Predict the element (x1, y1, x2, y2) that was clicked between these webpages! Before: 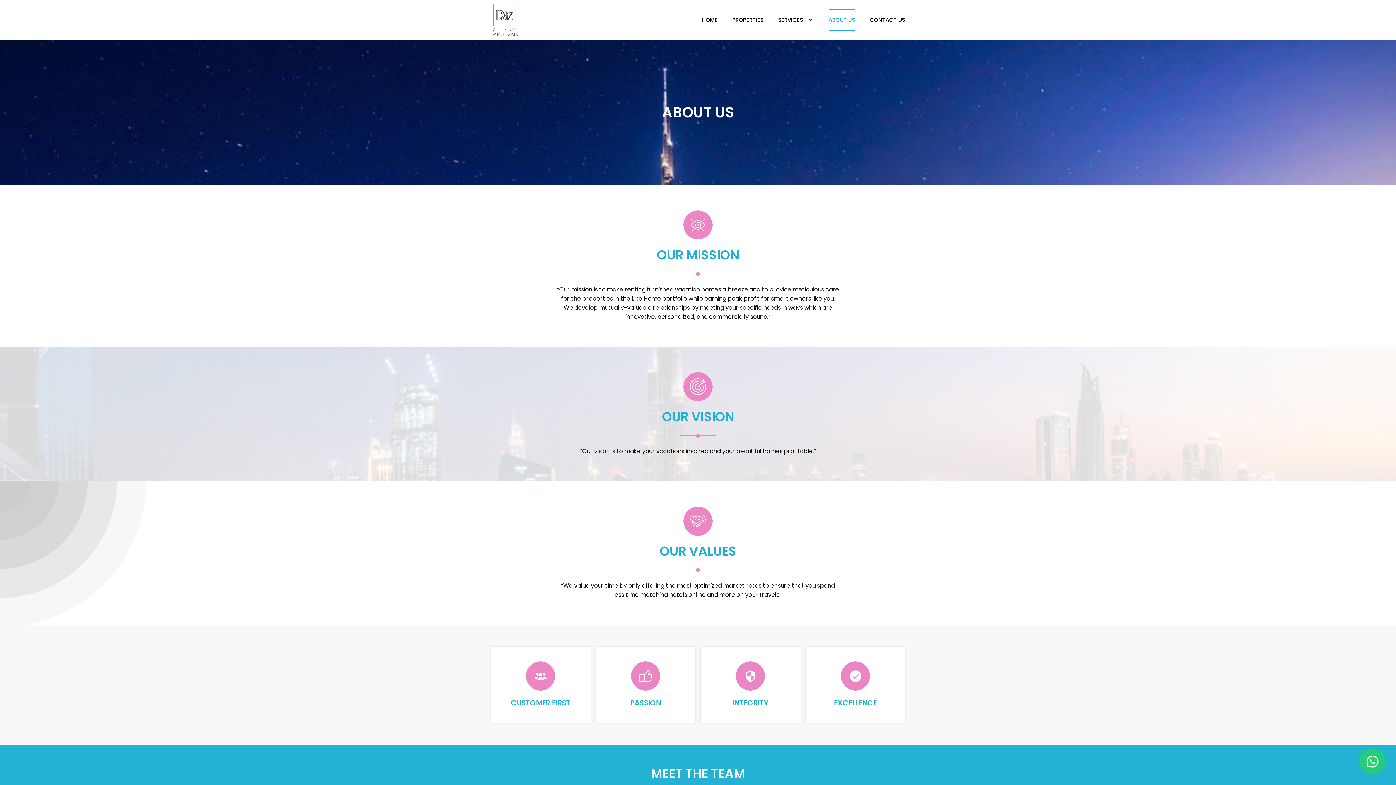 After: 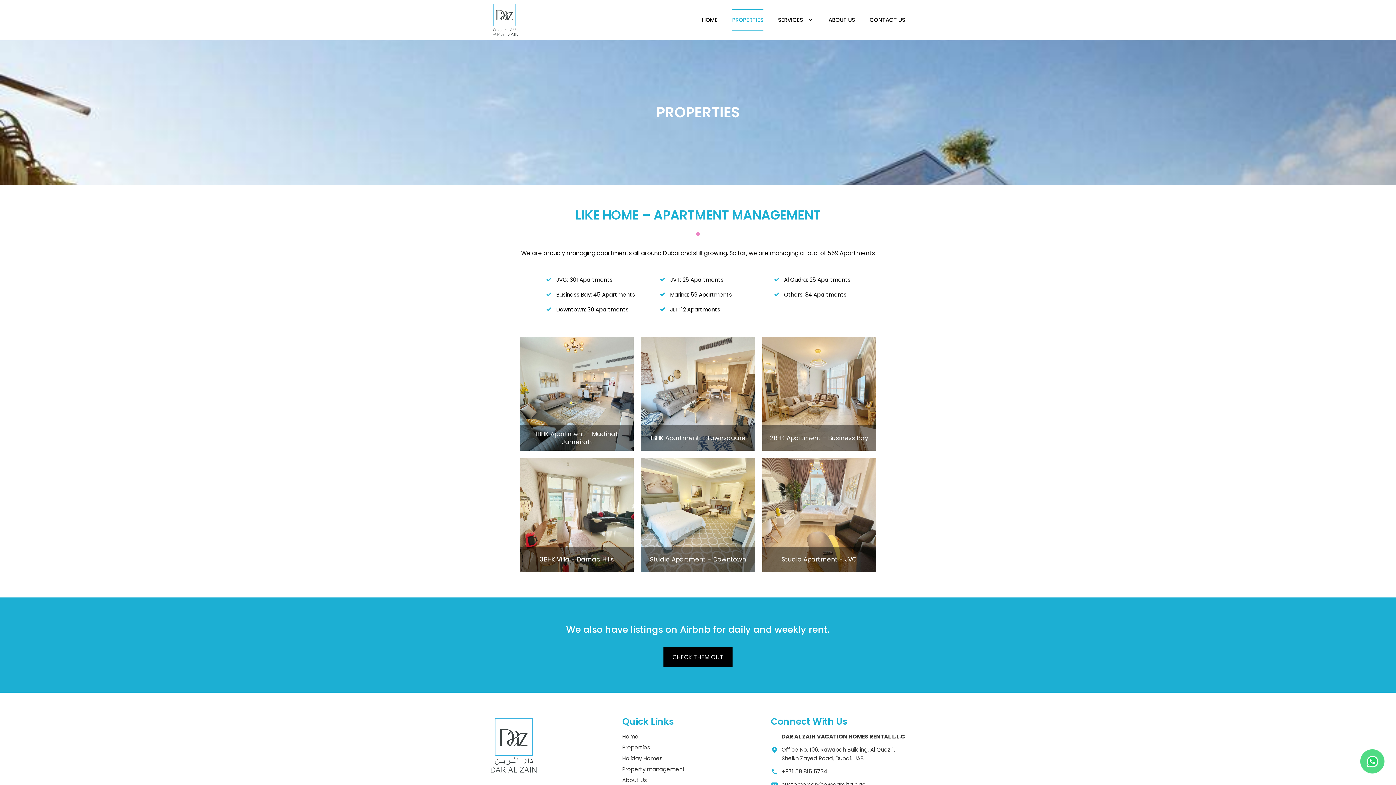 Action: bbox: (732, 9, 763, 30) label: PROPERTIES